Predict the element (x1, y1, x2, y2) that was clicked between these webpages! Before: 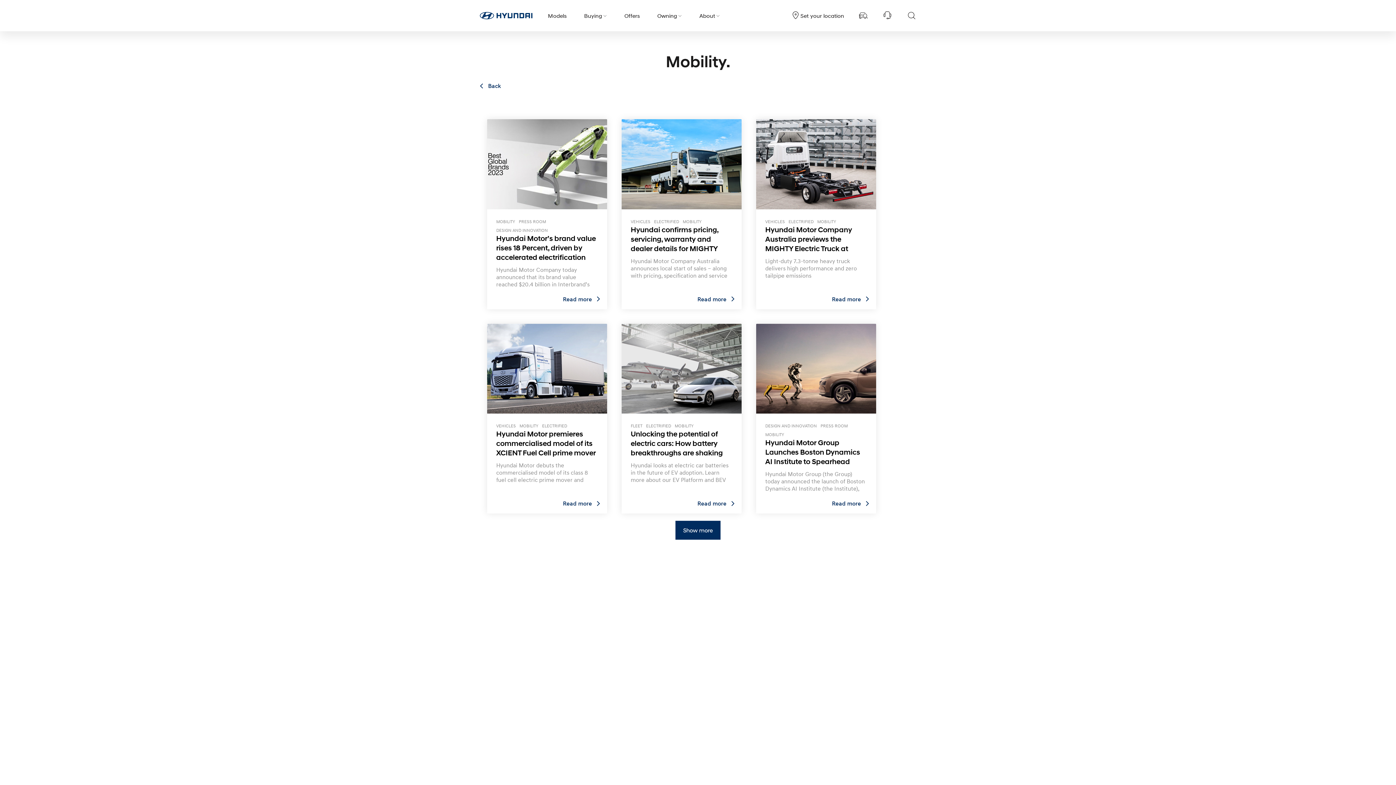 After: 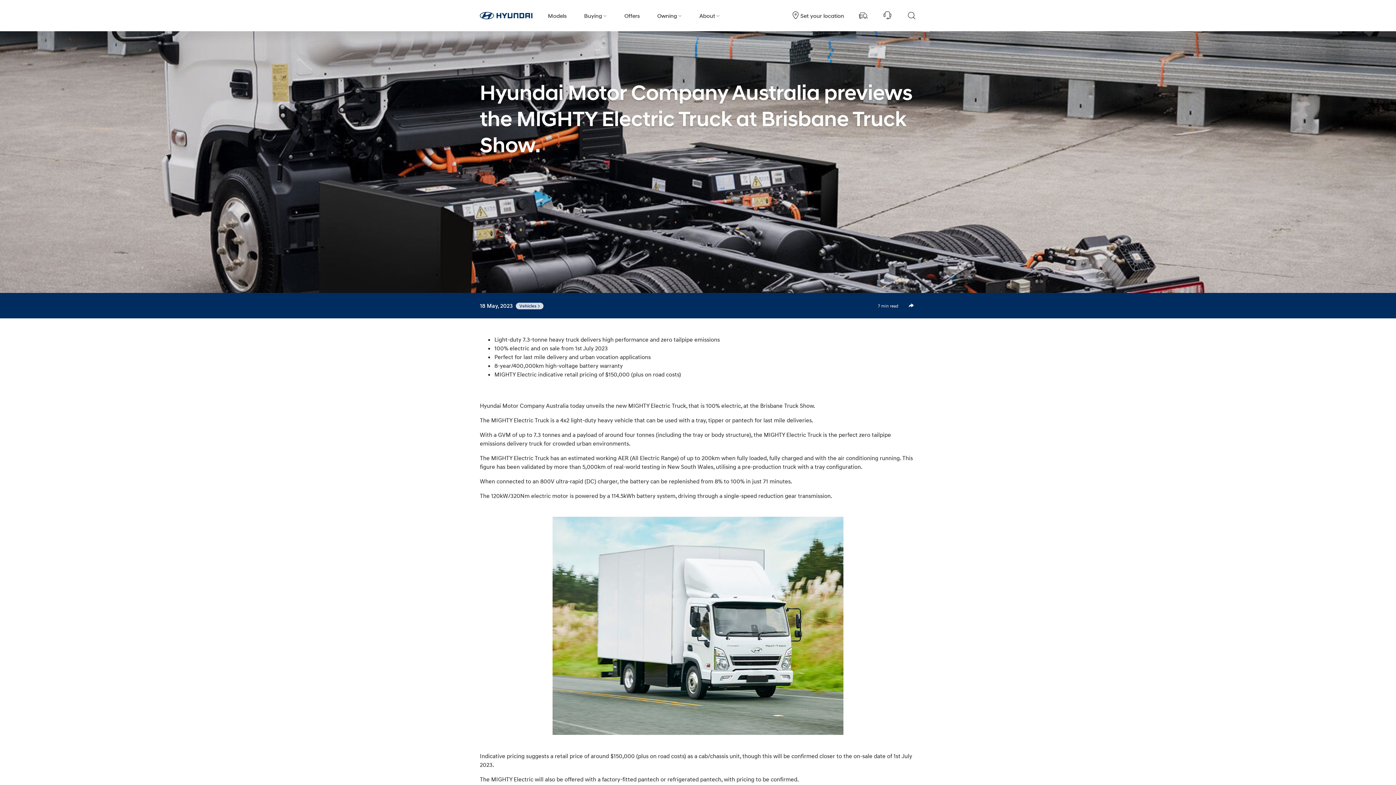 Action: bbox: (756, 119, 876, 300) label: VEHICLESELECTRIFIEDMOBILITY
Hyundai Motor Company Australia previews the MIGHTY Electric Truck at Brisbane Truck Show.
Light-duty 7.3-tonne heavy truck delivers high performance and zero tailpipe emissions
Read more 